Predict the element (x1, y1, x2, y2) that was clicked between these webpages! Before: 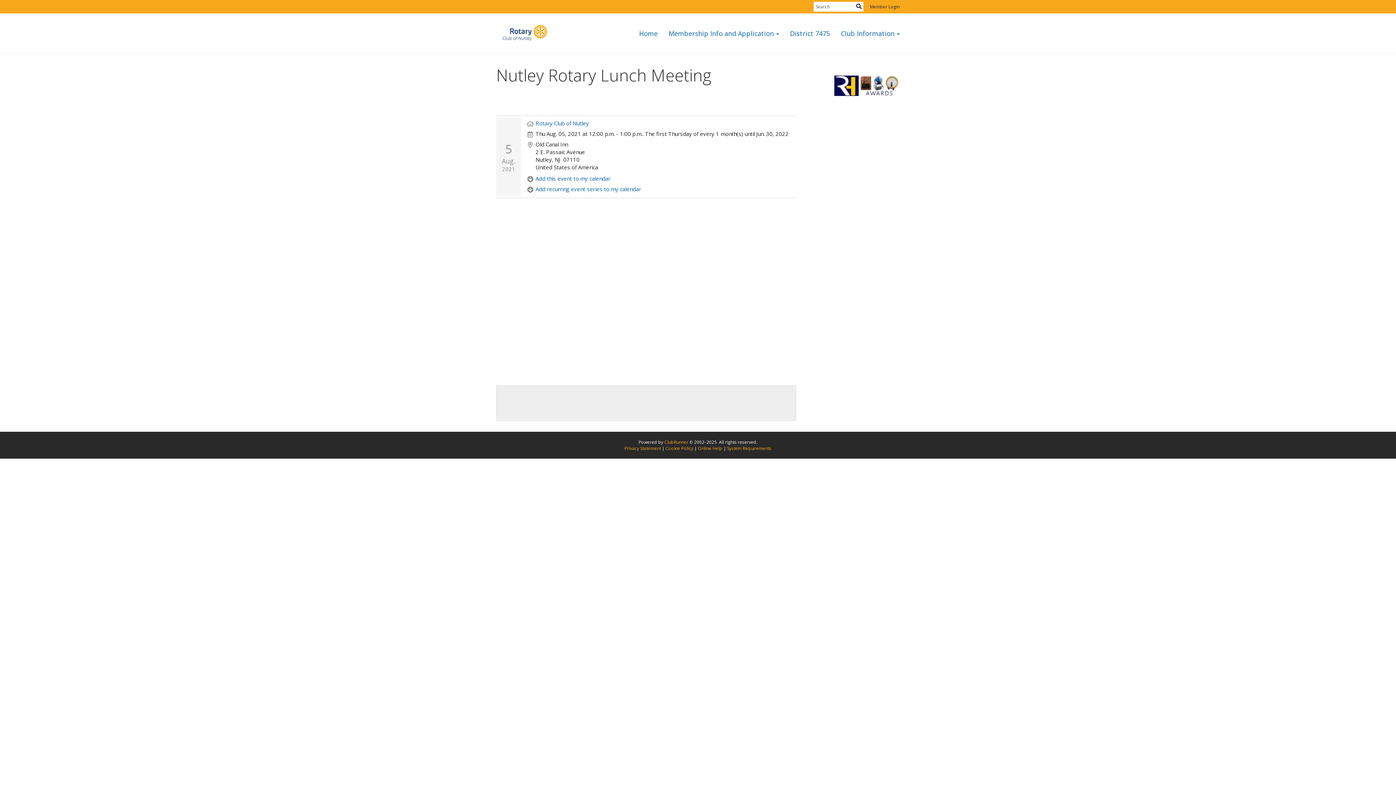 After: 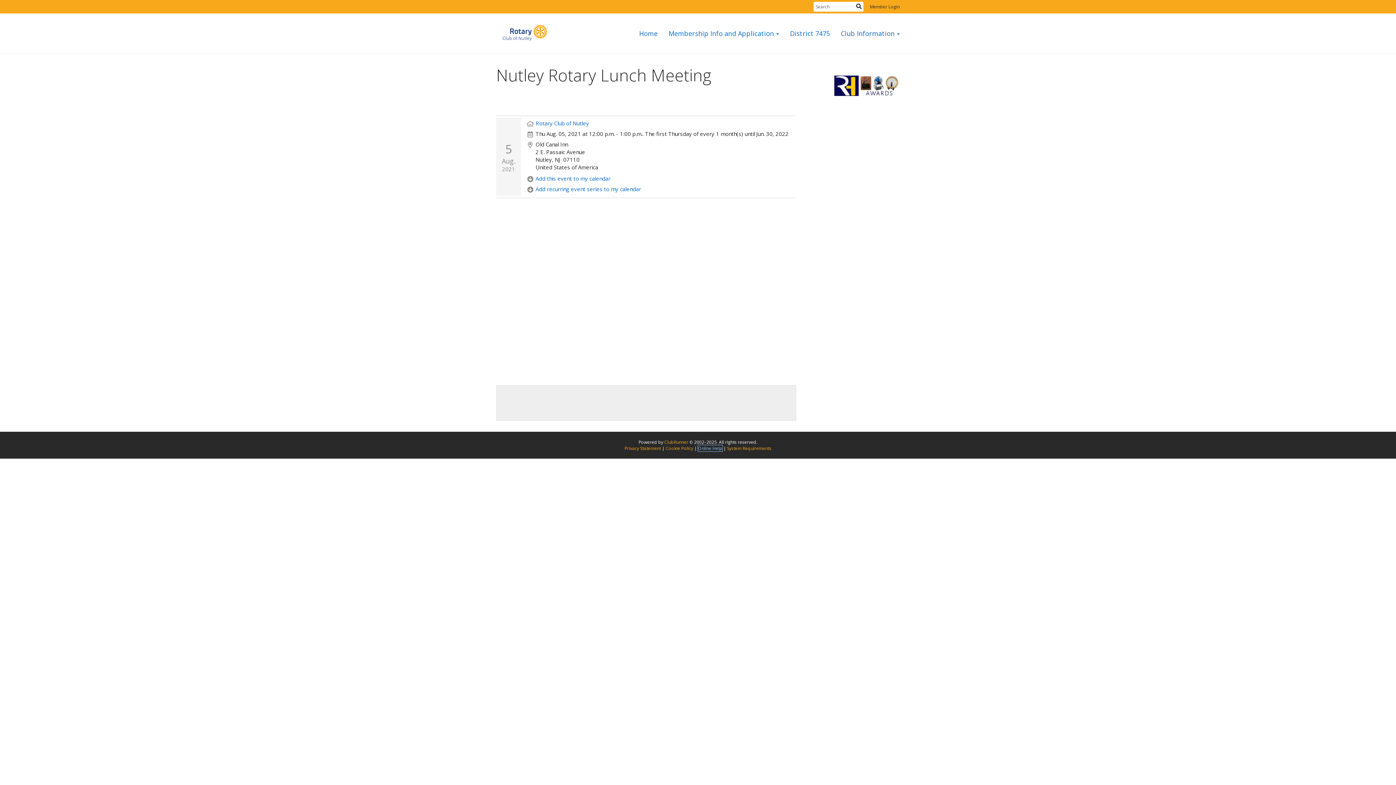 Action: label: Online Help bbox: (698, 445, 722, 451)